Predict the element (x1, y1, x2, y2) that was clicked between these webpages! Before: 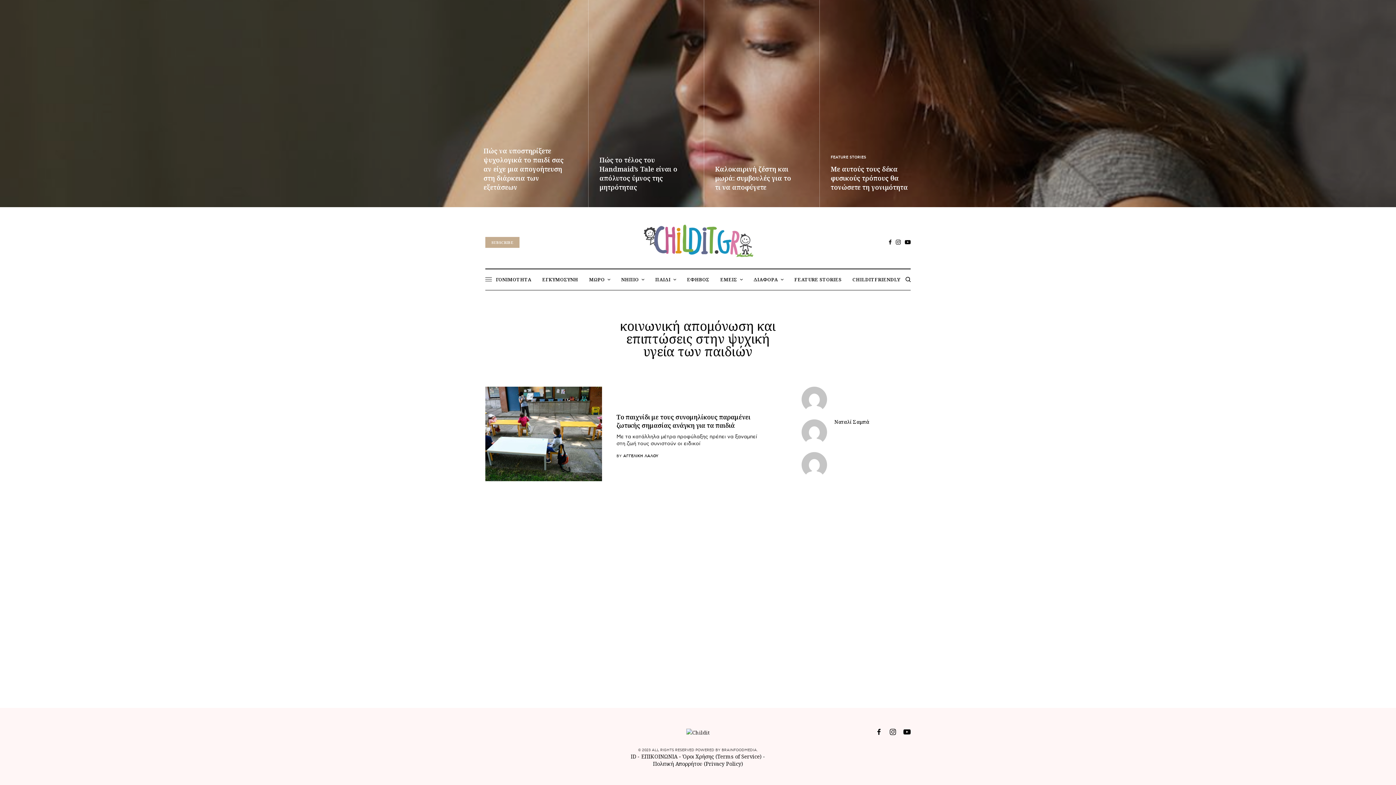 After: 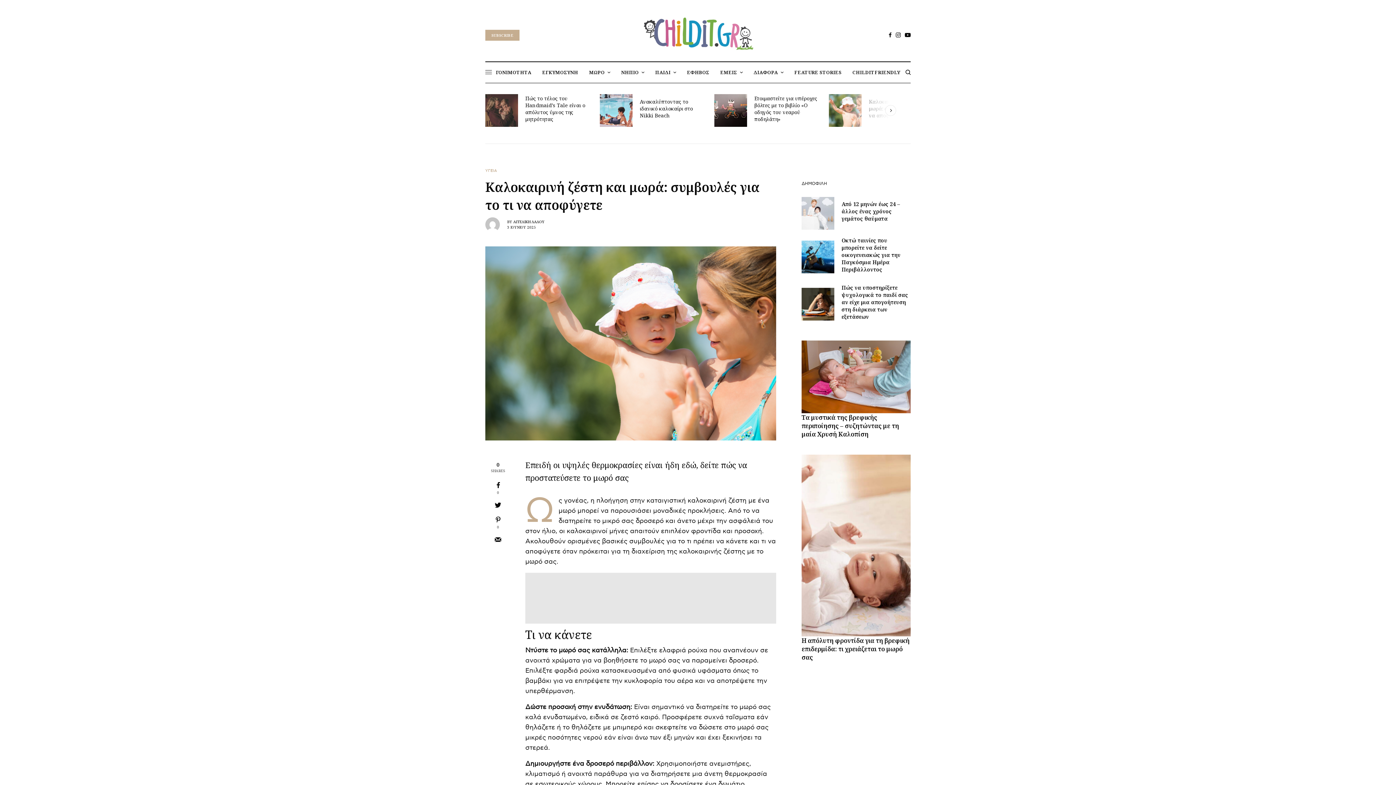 Action: label: Καλοκαιρινή ζέστη και μωρά: συμβουλές για το τι να αποφύγετε bbox: (715, 164, 797, 192)